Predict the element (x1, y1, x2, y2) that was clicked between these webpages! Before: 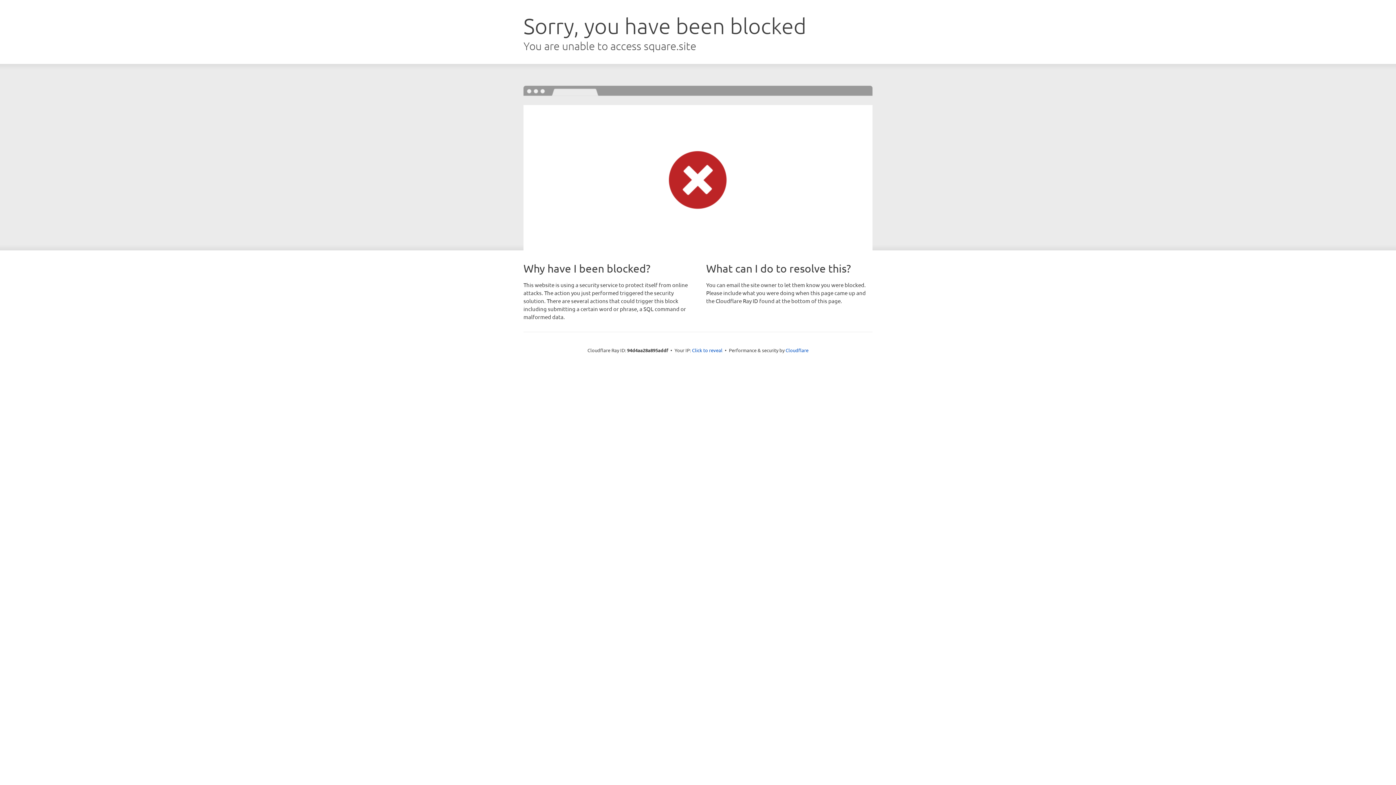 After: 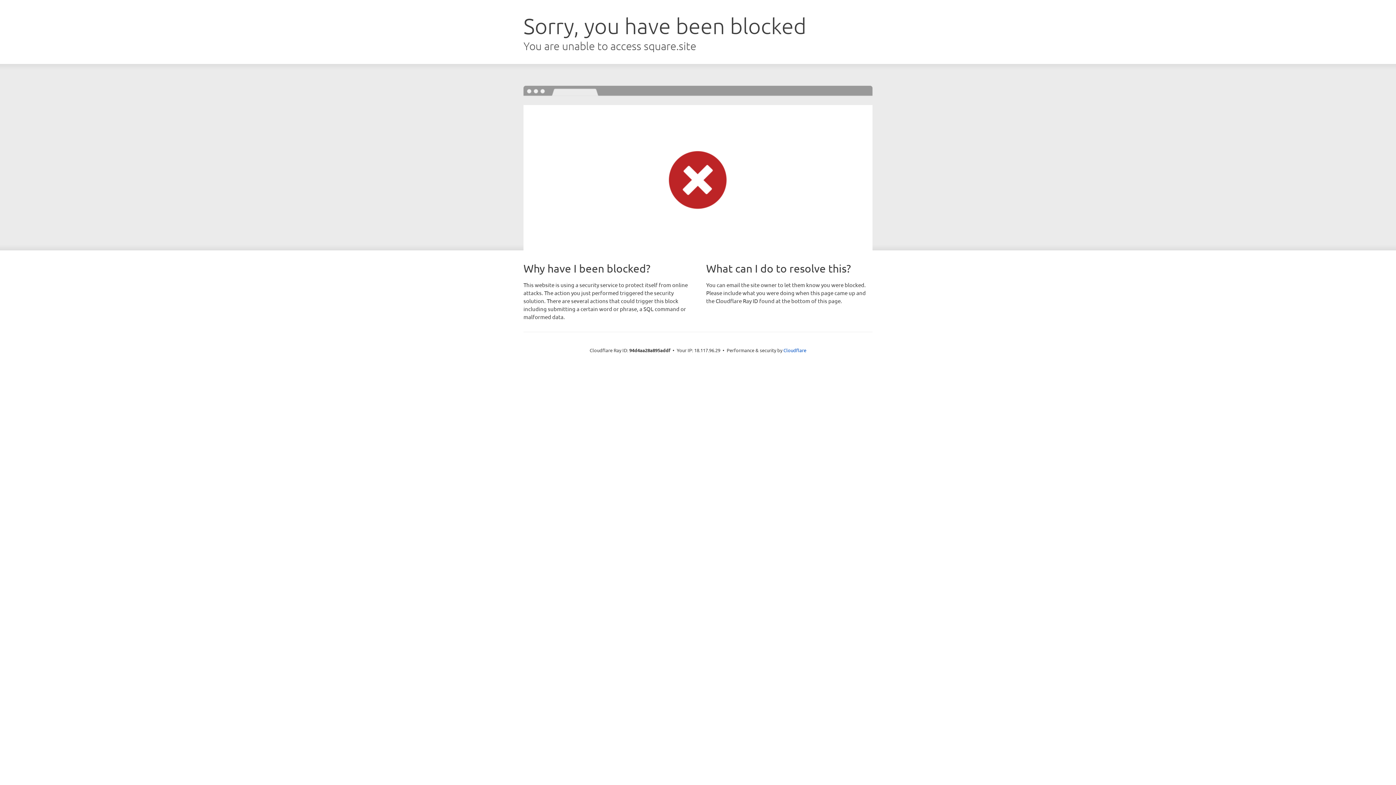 Action: label: Click to reveal bbox: (692, 346, 722, 353)